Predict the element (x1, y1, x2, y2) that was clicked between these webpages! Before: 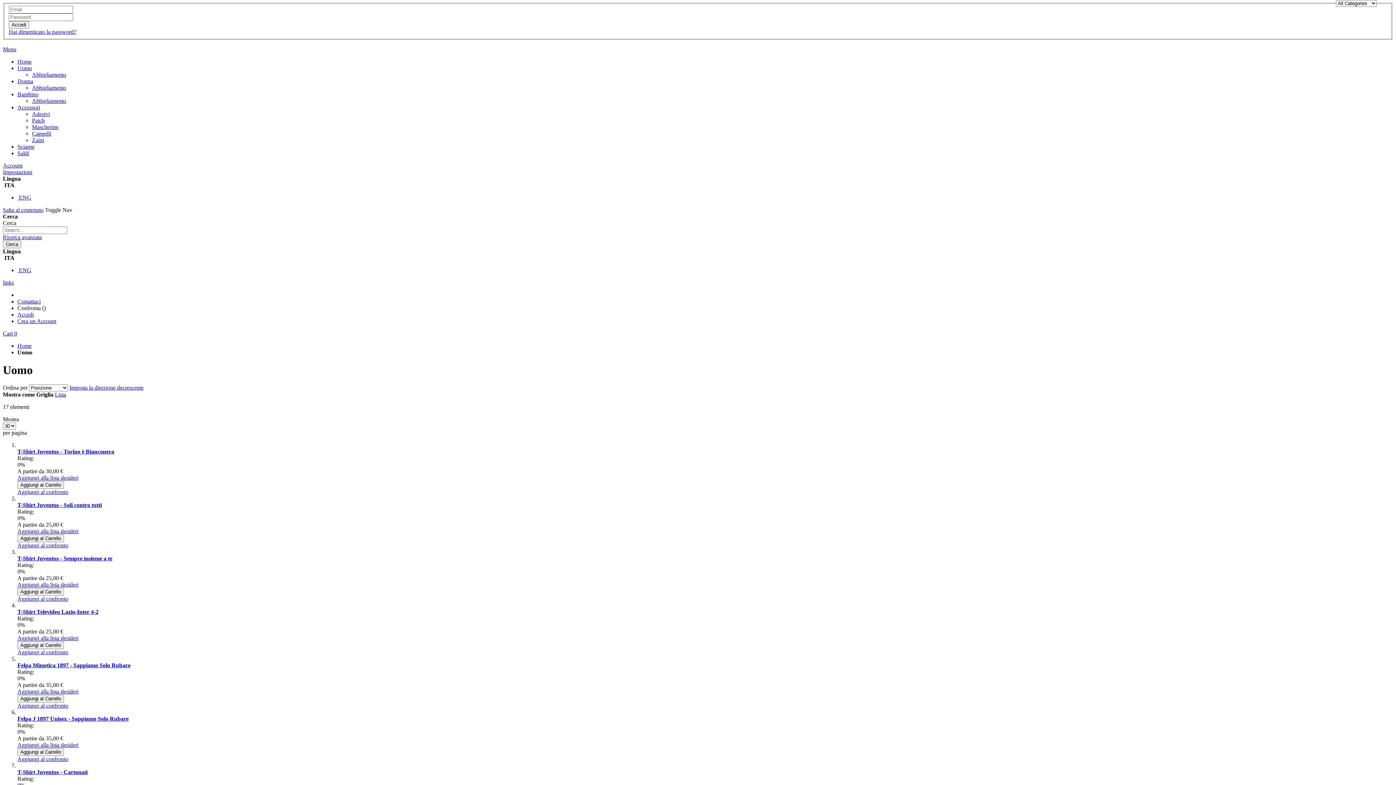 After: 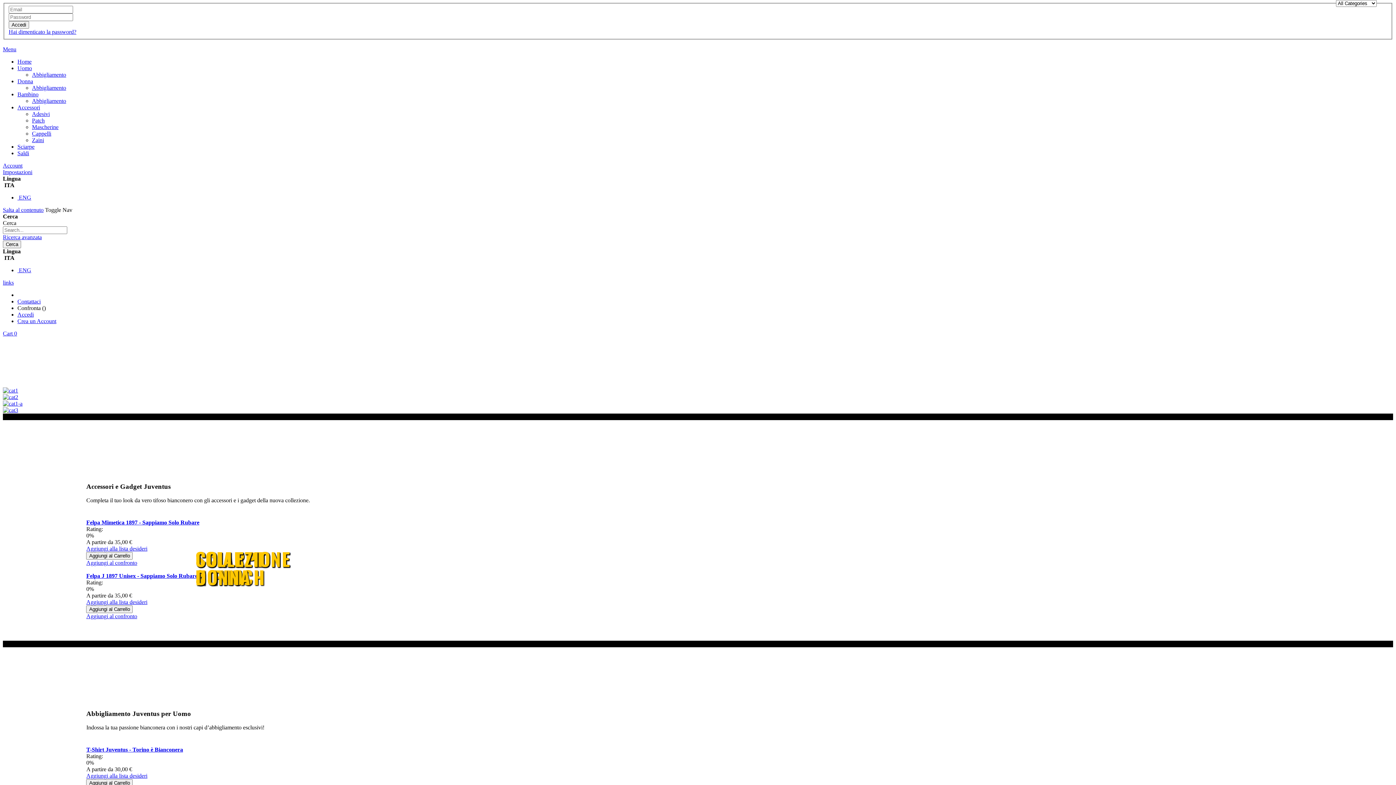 Action: label: Home bbox: (17, 342, 31, 348)